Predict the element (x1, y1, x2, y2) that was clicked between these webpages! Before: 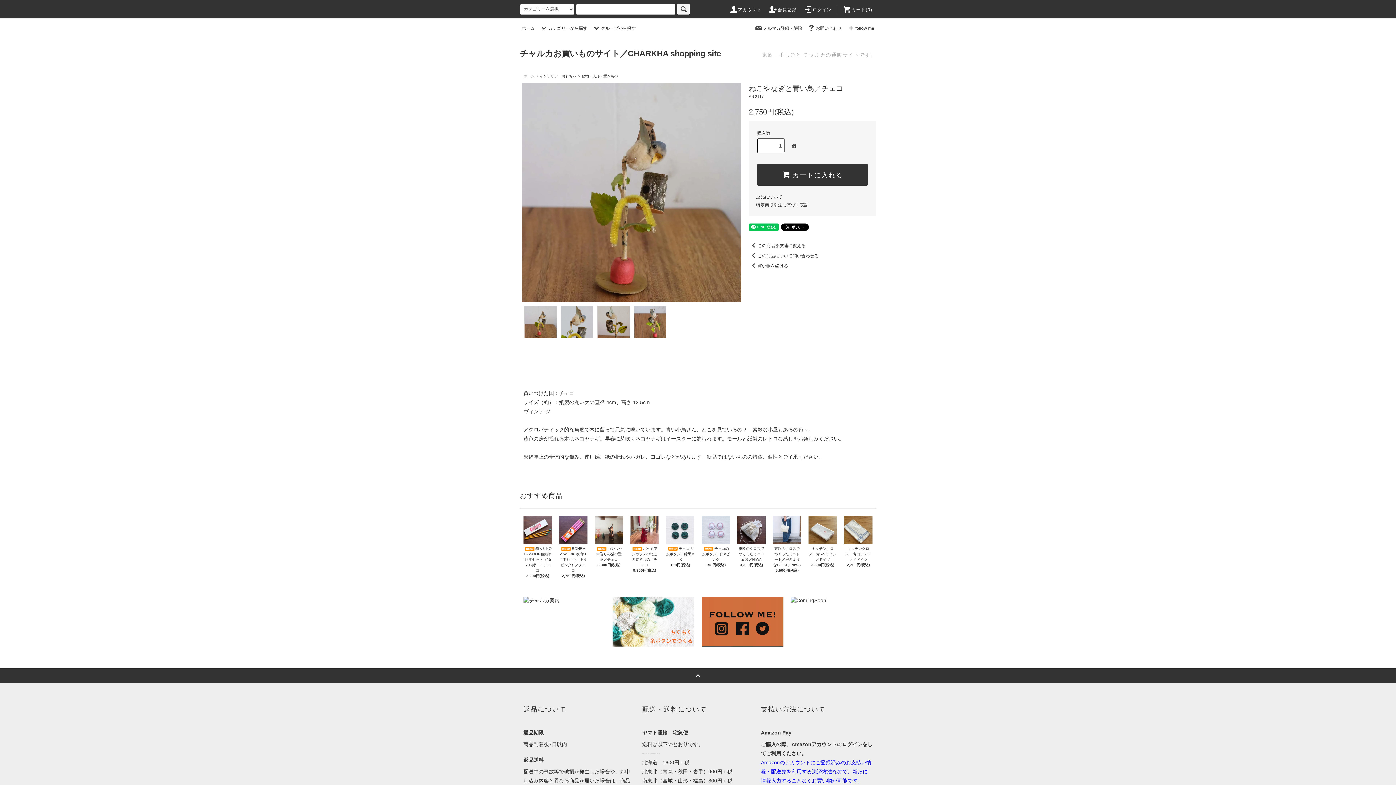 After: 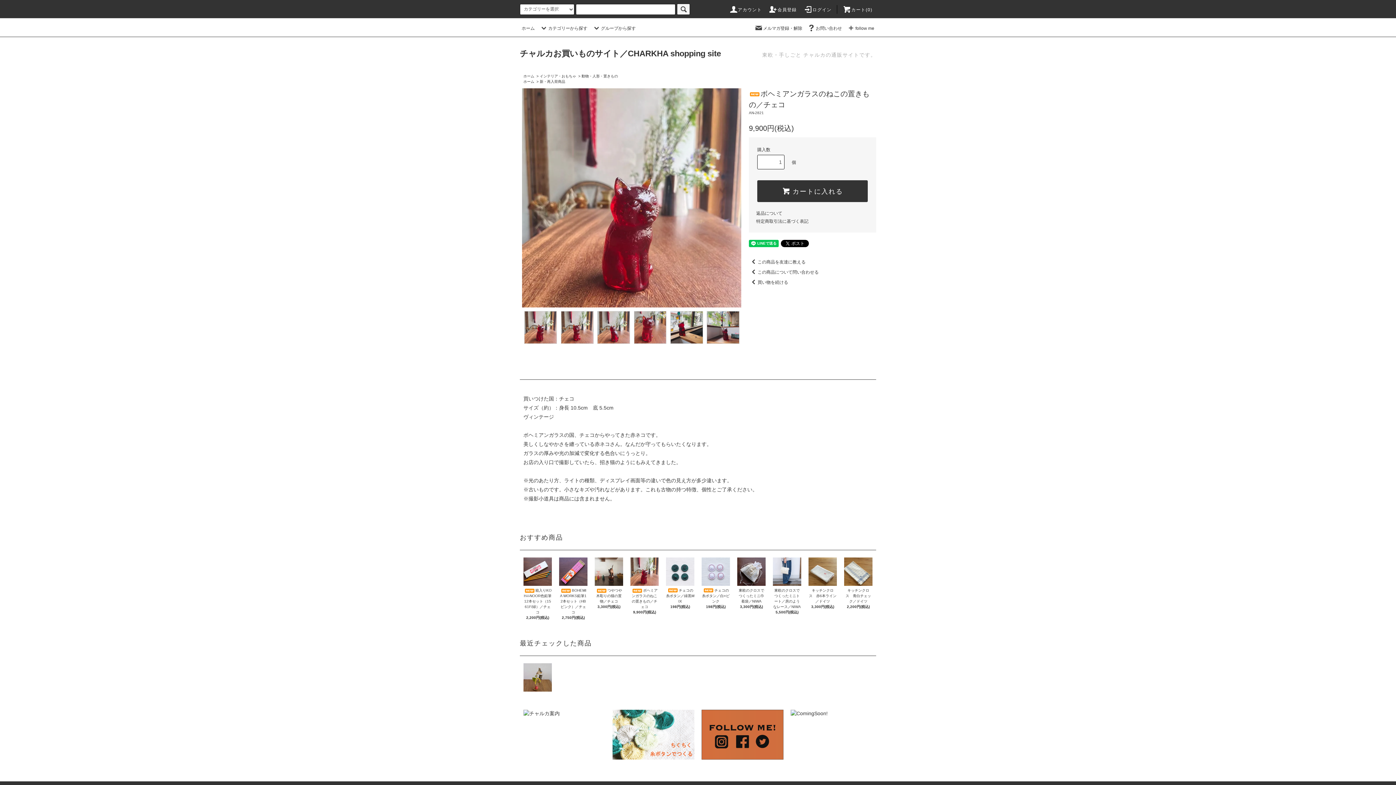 Action: bbox: (630, 515, 658, 544)